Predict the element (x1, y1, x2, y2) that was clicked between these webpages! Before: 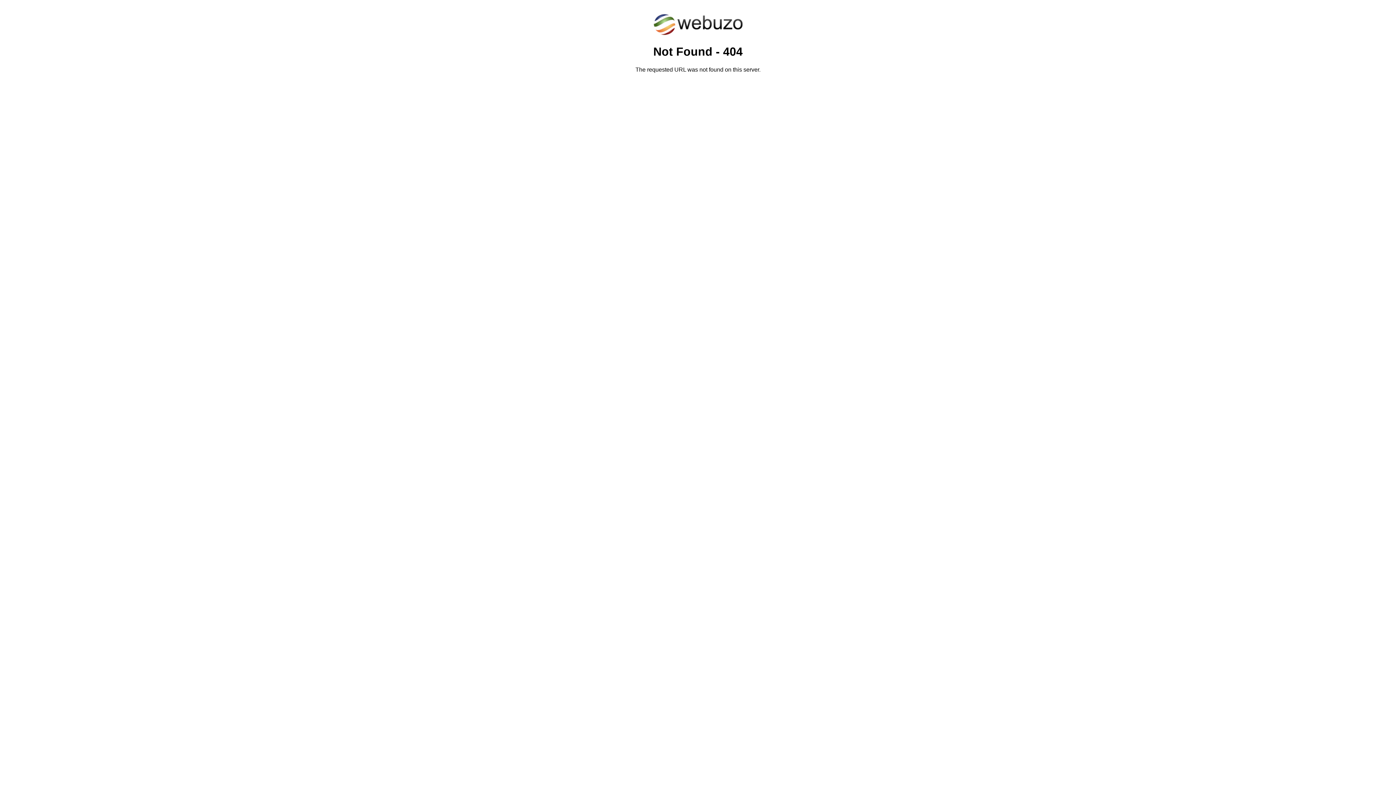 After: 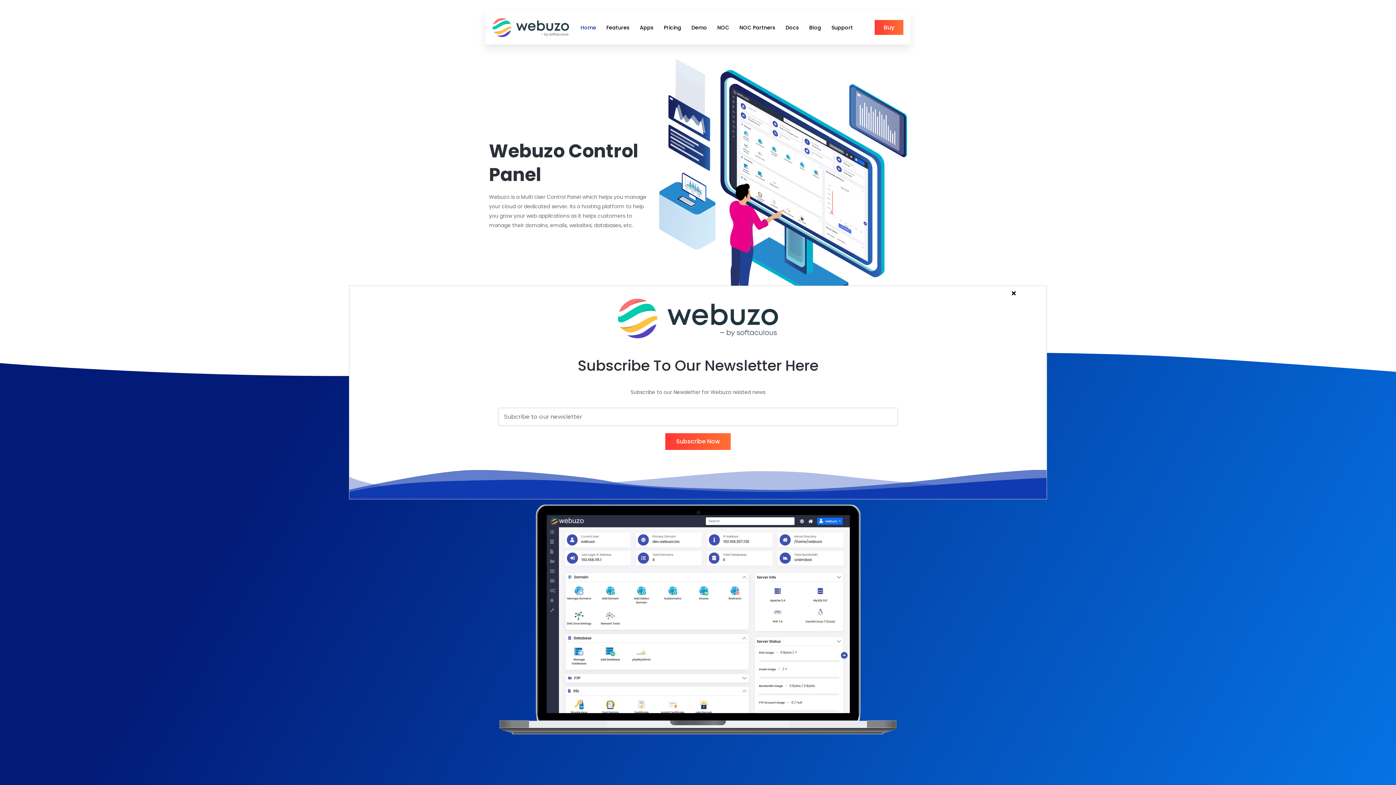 Action: bbox: (652, 30, 743, 37)